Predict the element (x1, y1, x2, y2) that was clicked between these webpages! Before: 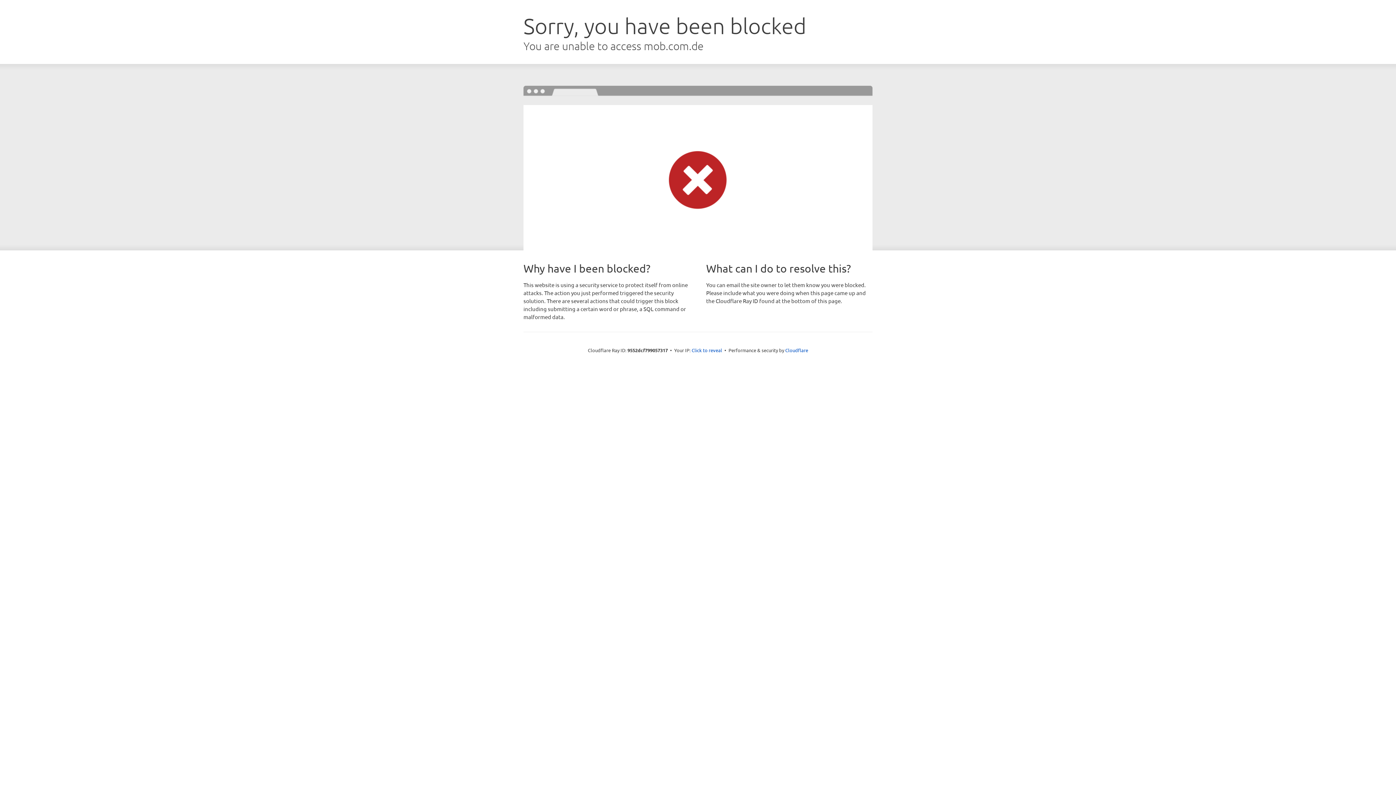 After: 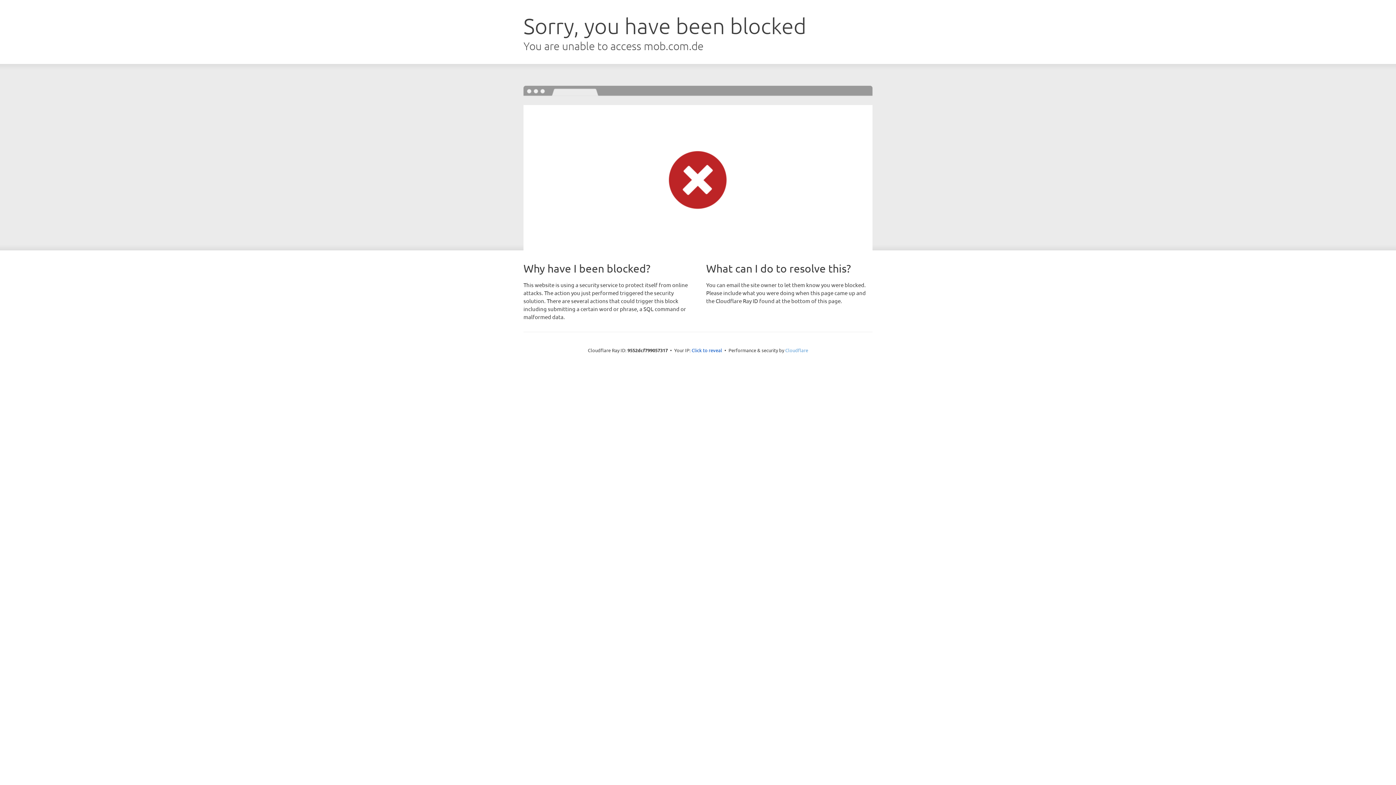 Action: bbox: (785, 347, 808, 353) label: Cloudflare